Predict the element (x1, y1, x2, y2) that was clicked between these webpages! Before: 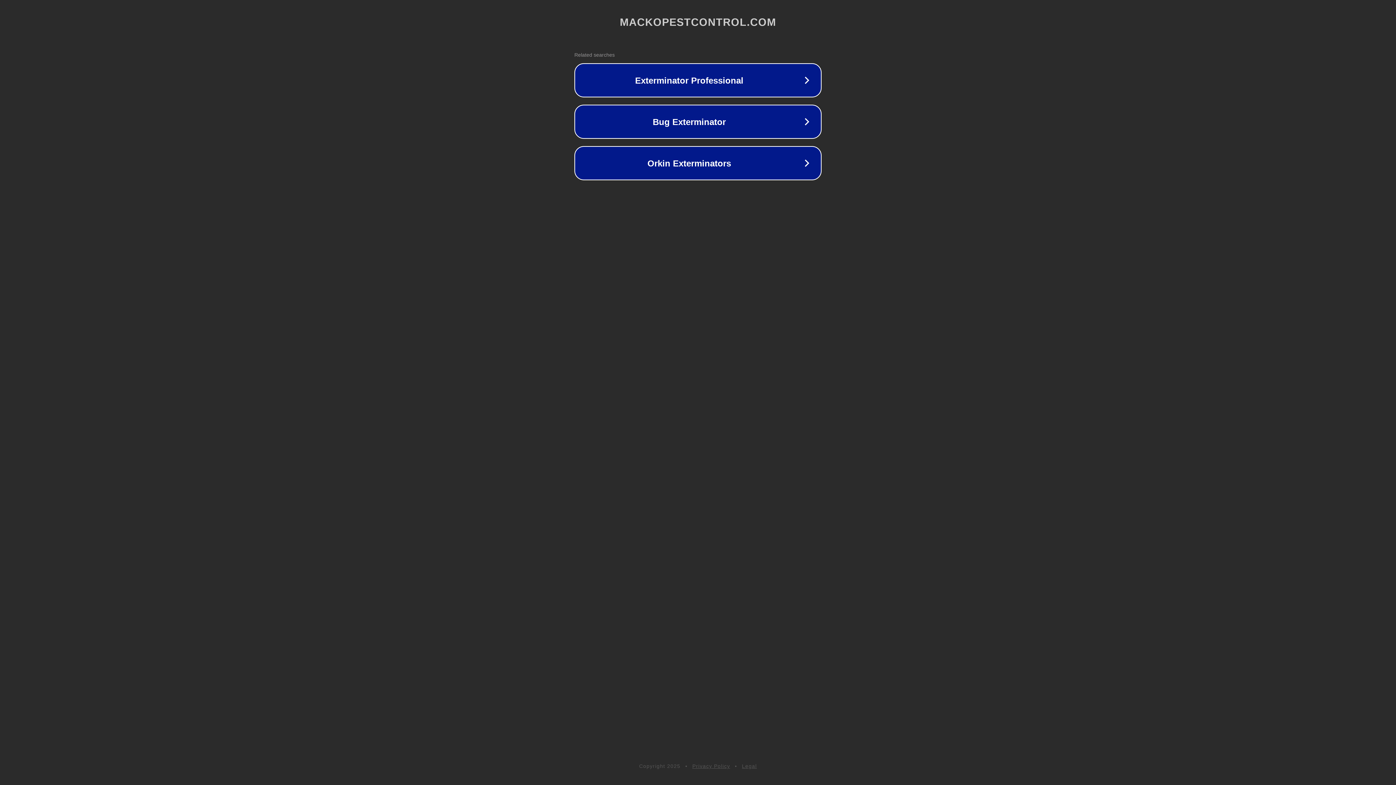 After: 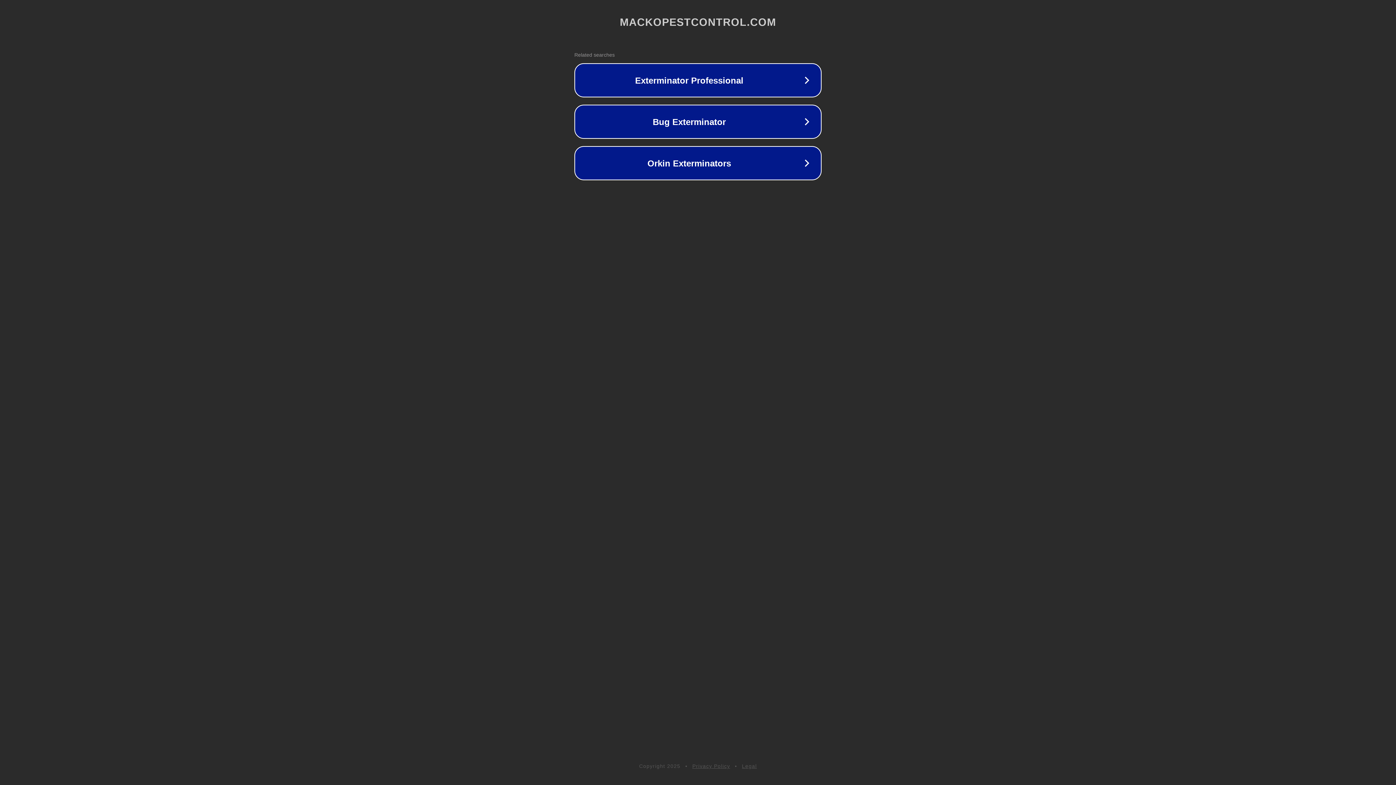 Action: bbox: (692, 763, 730, 769) label: Privacy Policy